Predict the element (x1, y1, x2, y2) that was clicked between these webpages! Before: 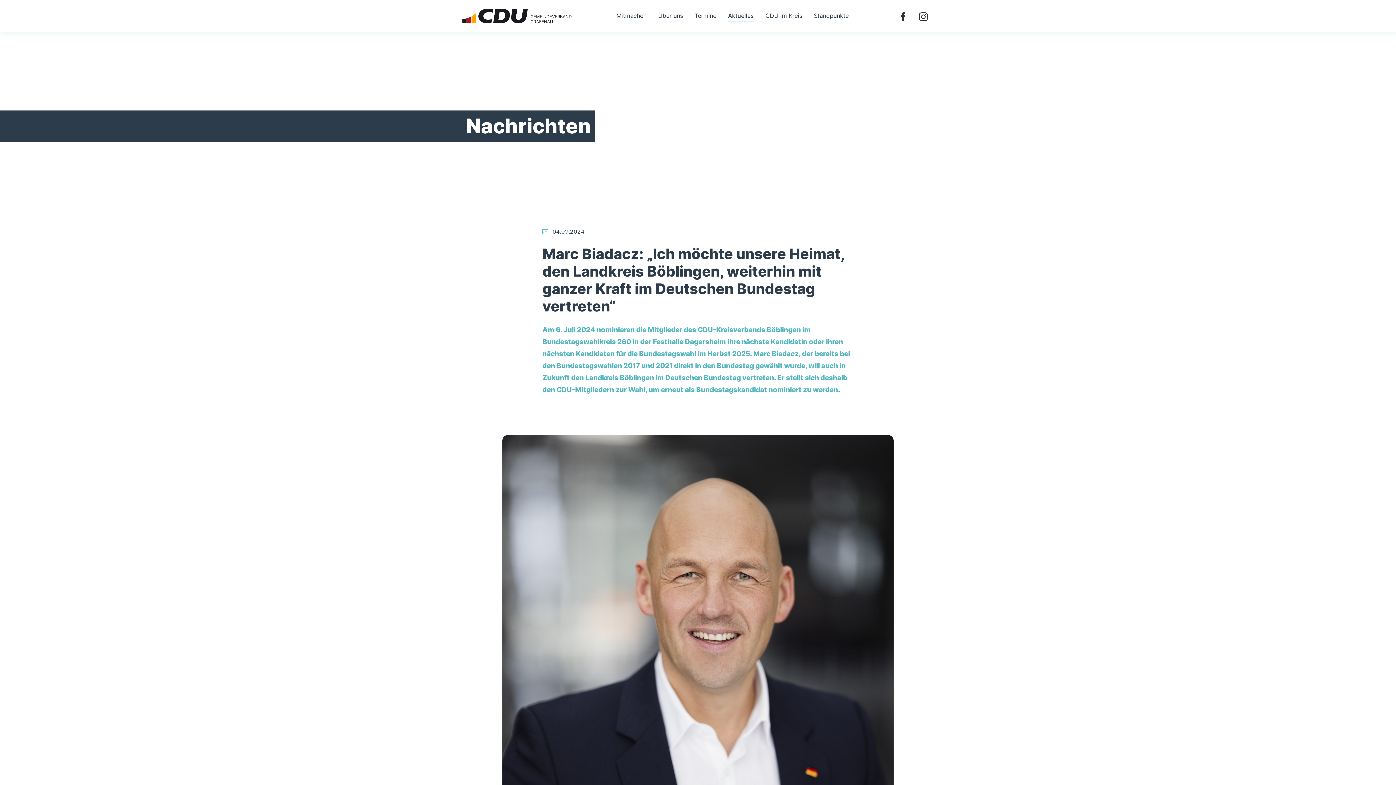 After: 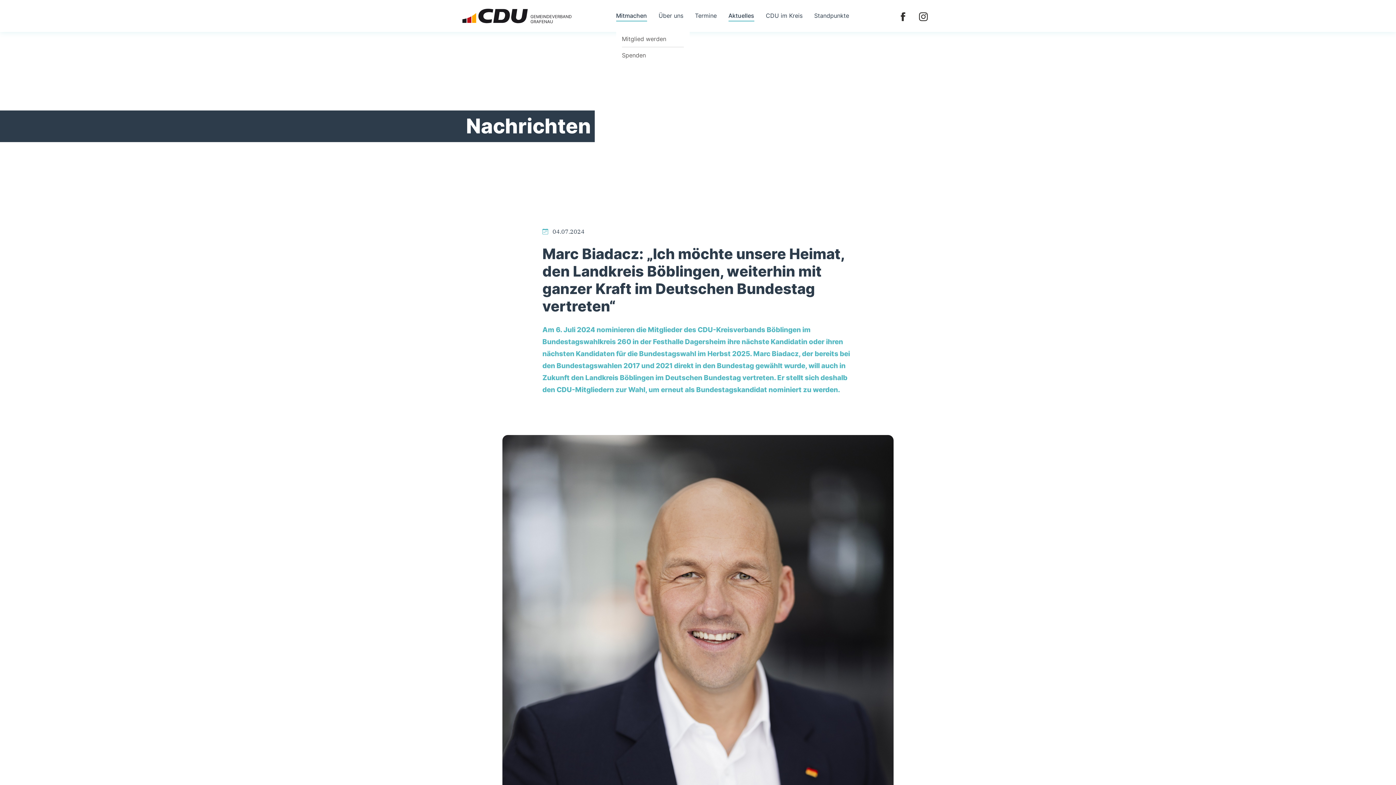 Action: label: Mitmachen bbox: (616, 10, 646, 21)